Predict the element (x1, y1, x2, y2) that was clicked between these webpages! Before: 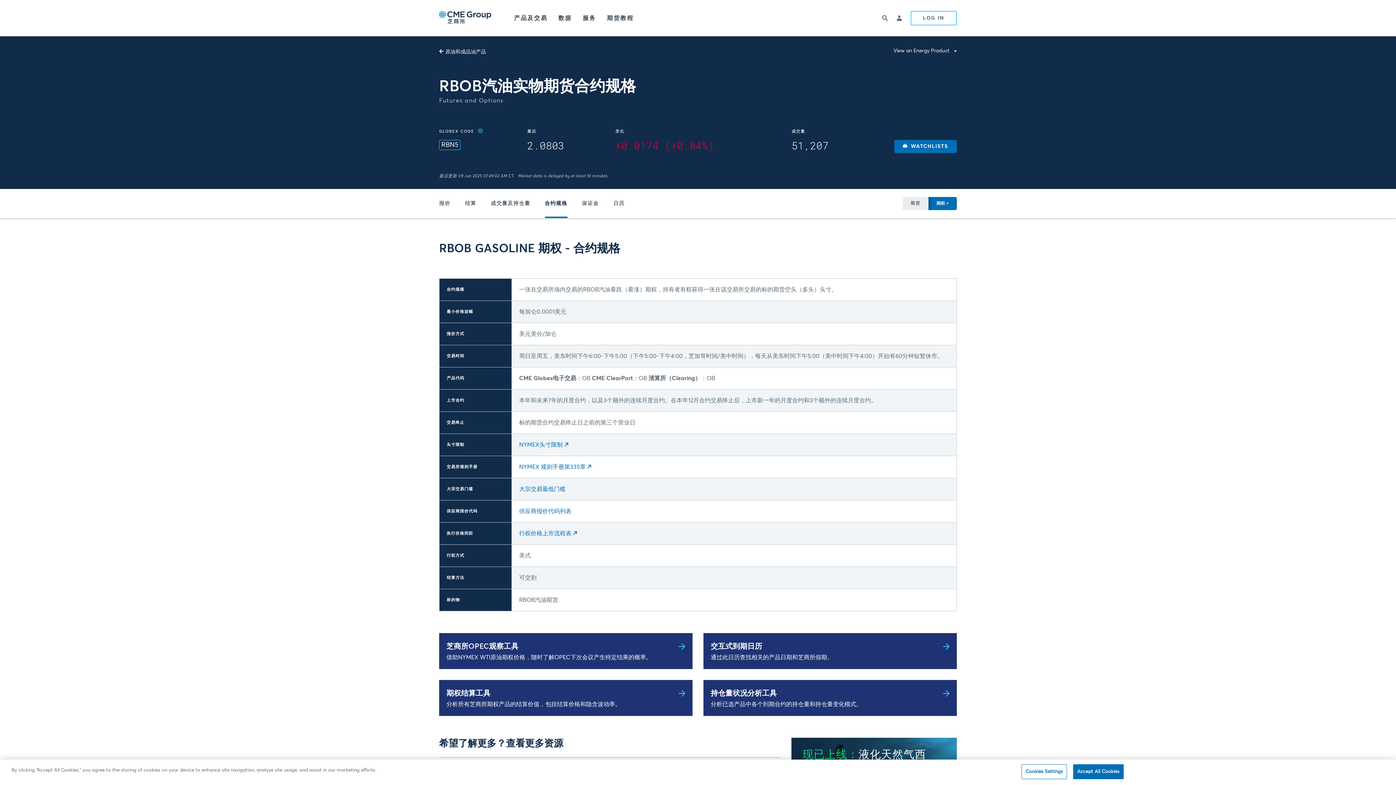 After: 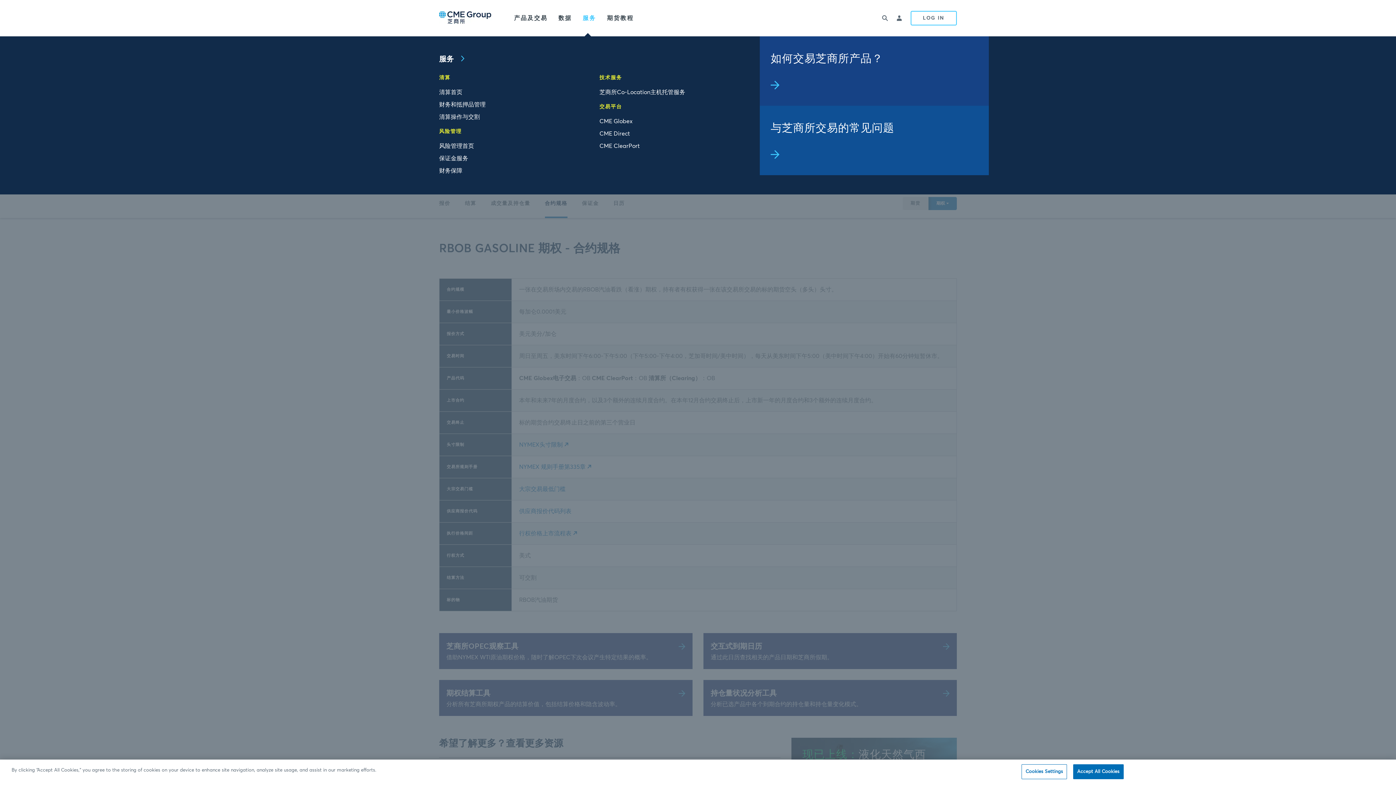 Action: bbox: (582, 13, 596, 22) label: 服务